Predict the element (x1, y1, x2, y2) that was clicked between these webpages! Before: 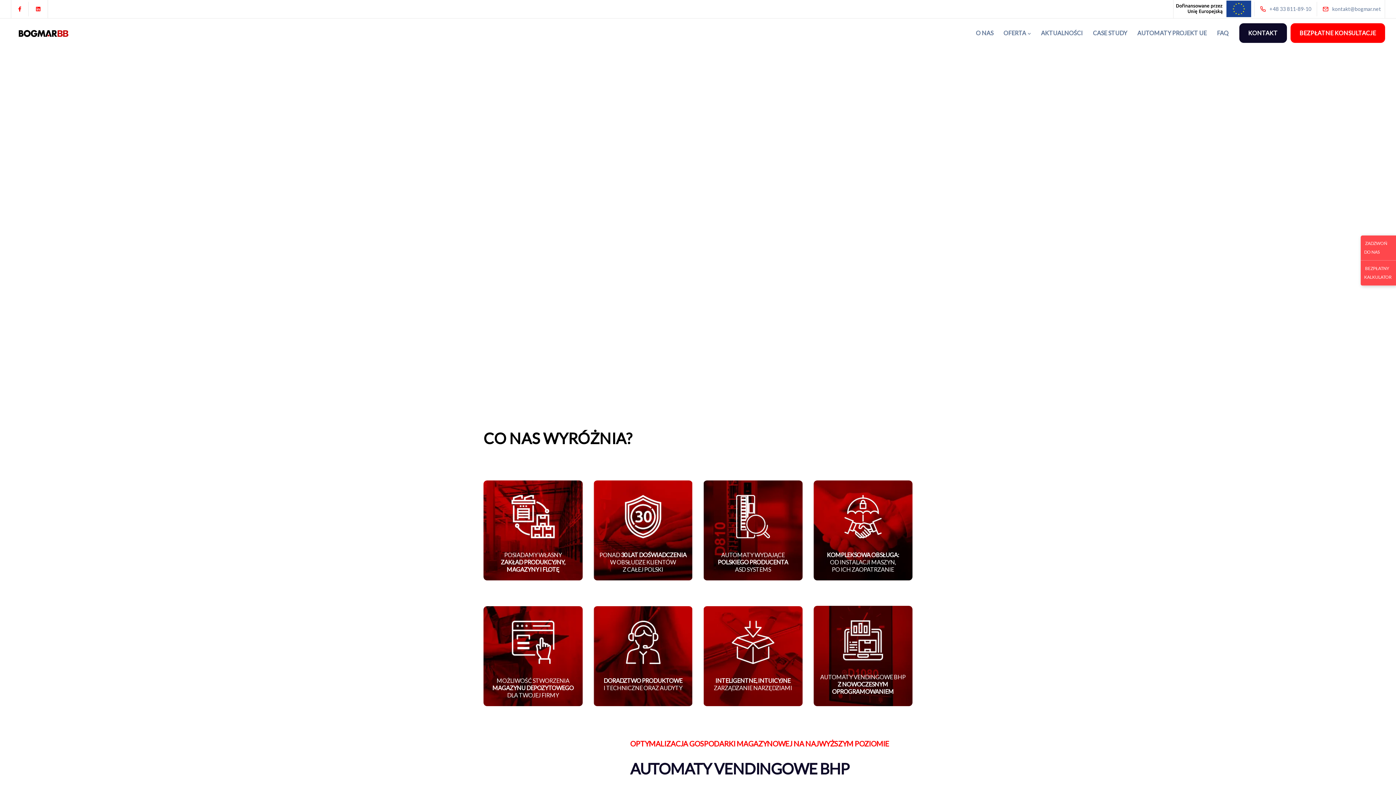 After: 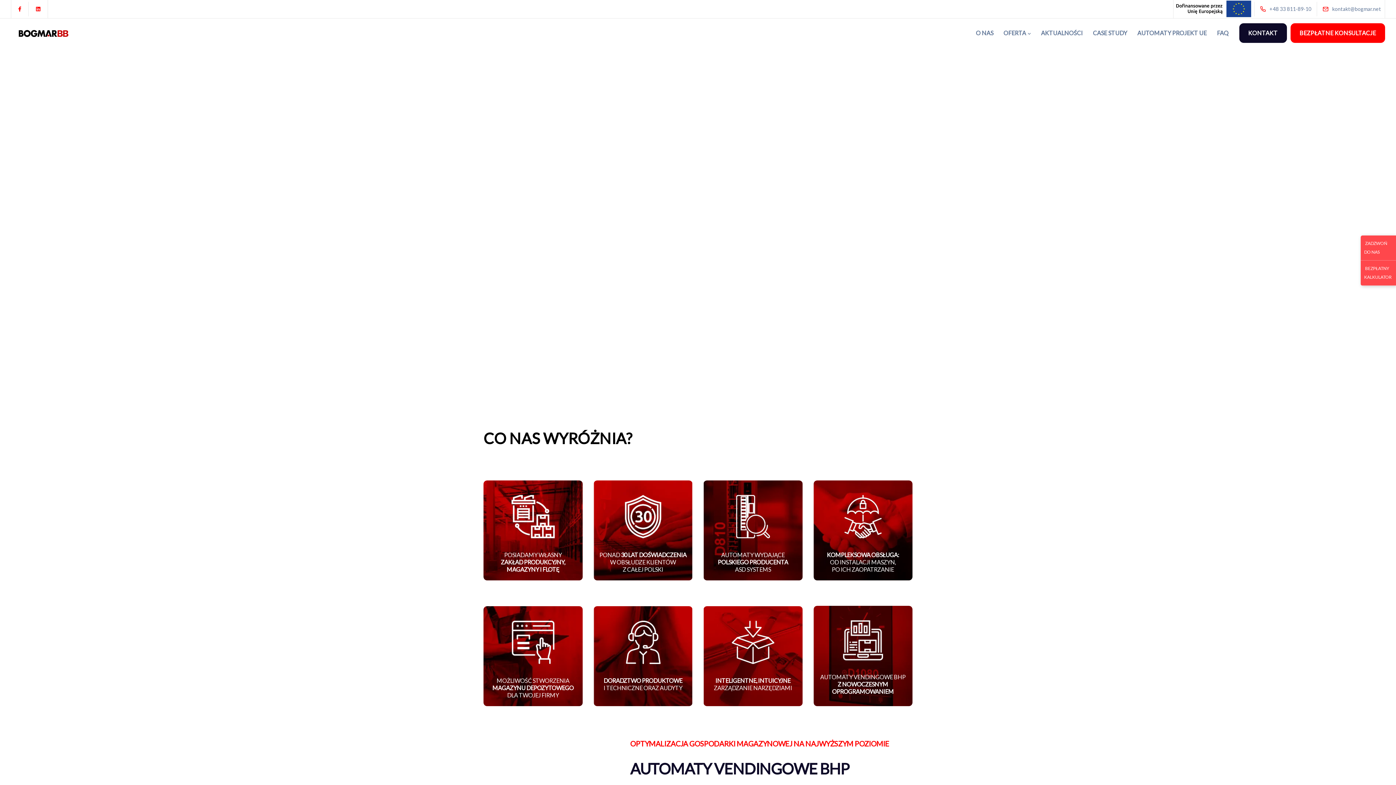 Action: bbox: (1360, 260, 1396, 285) label: BEZPŁATNY
KALKULATOR